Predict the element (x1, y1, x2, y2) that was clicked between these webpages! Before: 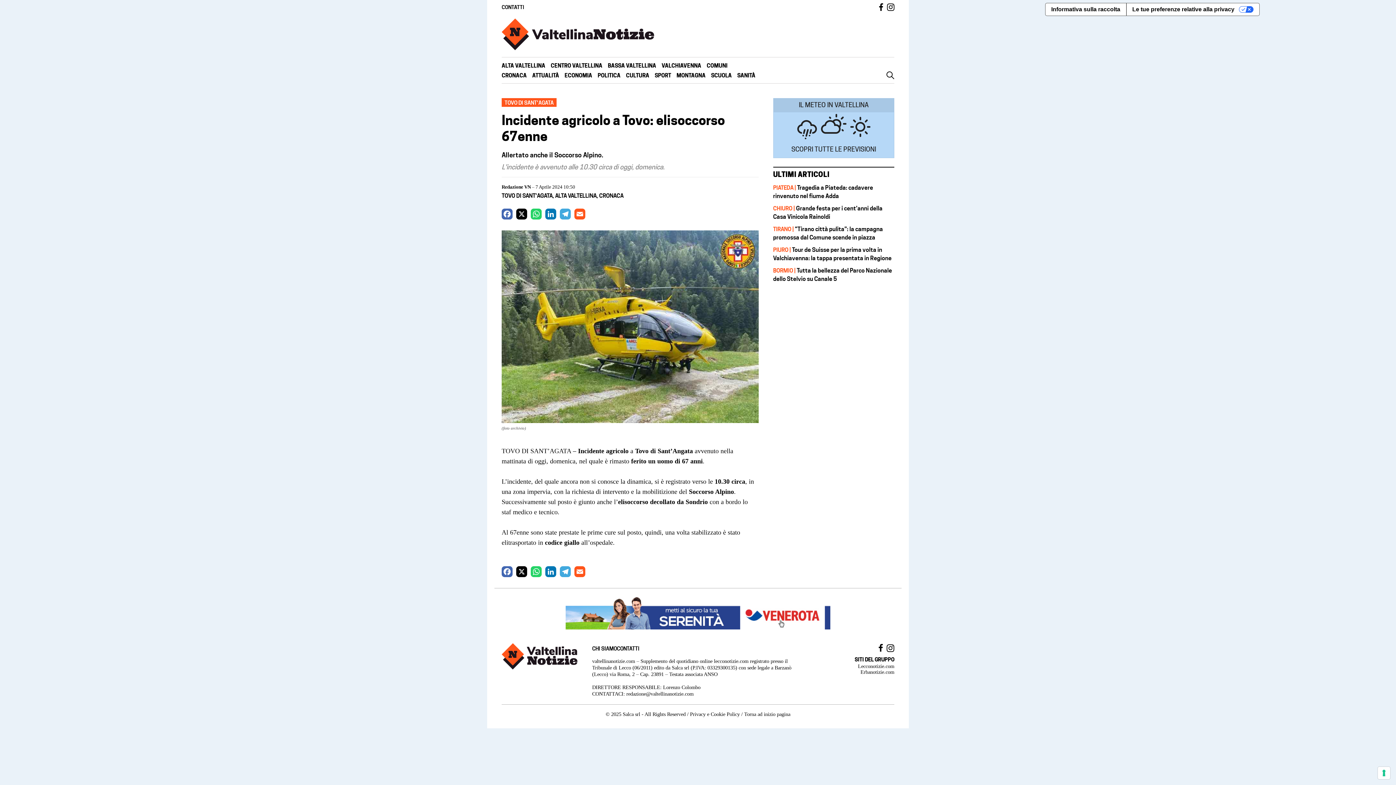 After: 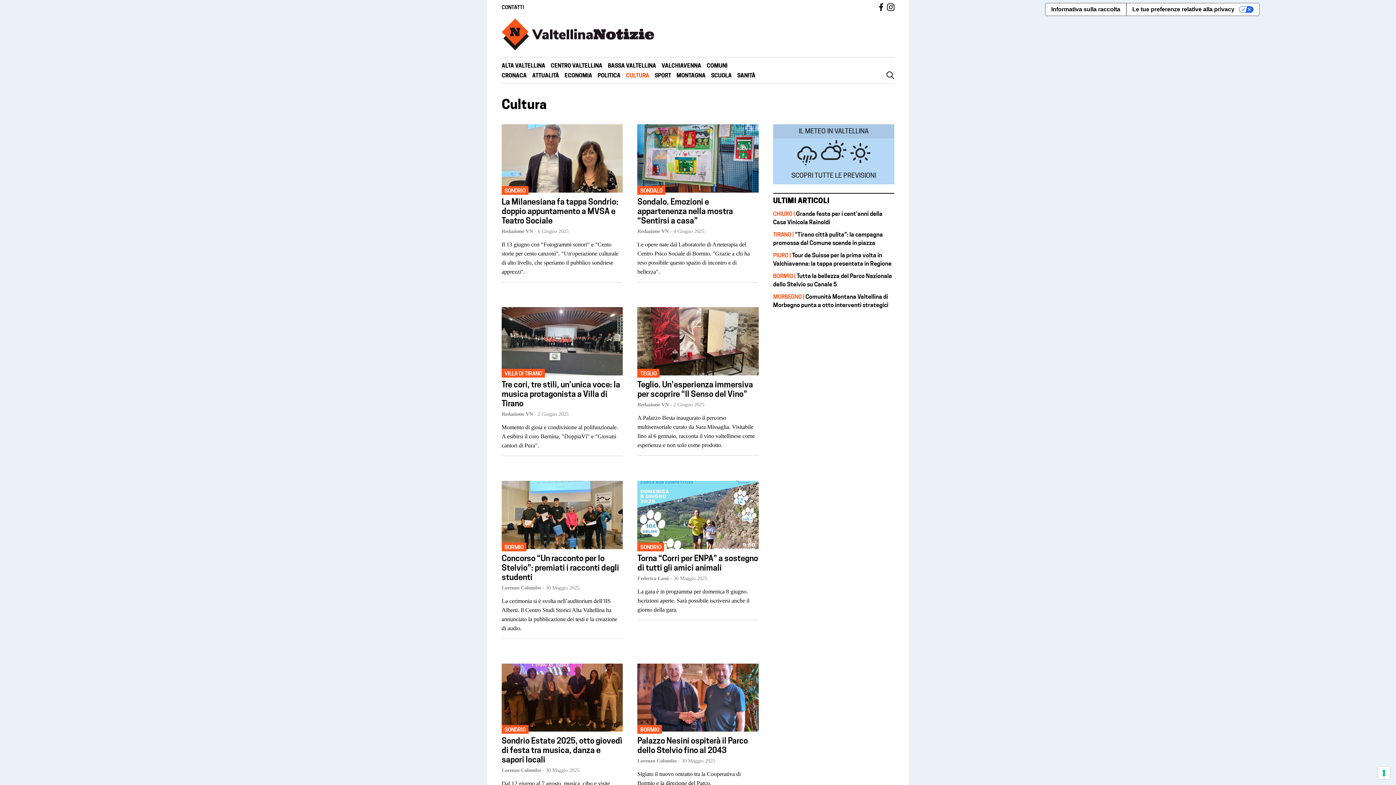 Action: label: CULTURA bbox: (626, 71, 649, 78)